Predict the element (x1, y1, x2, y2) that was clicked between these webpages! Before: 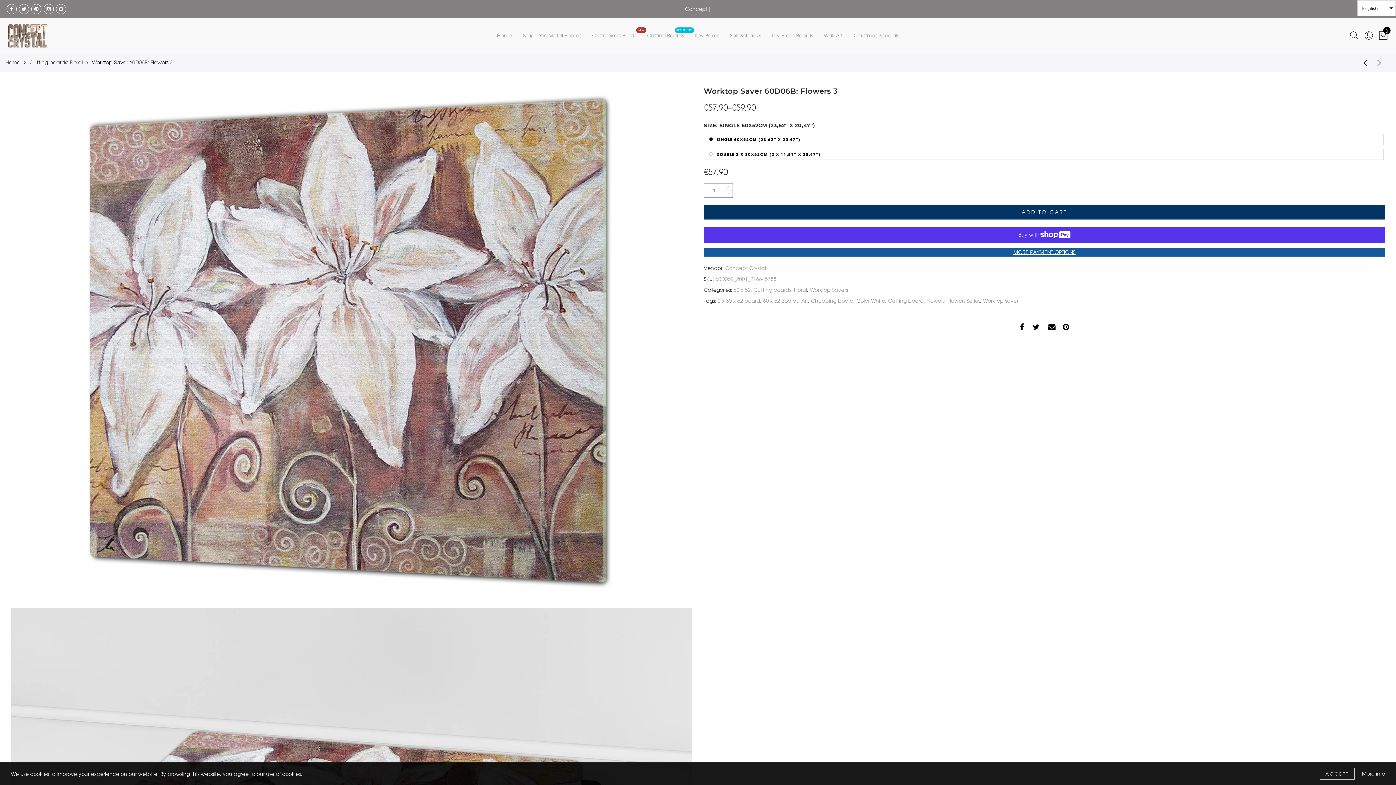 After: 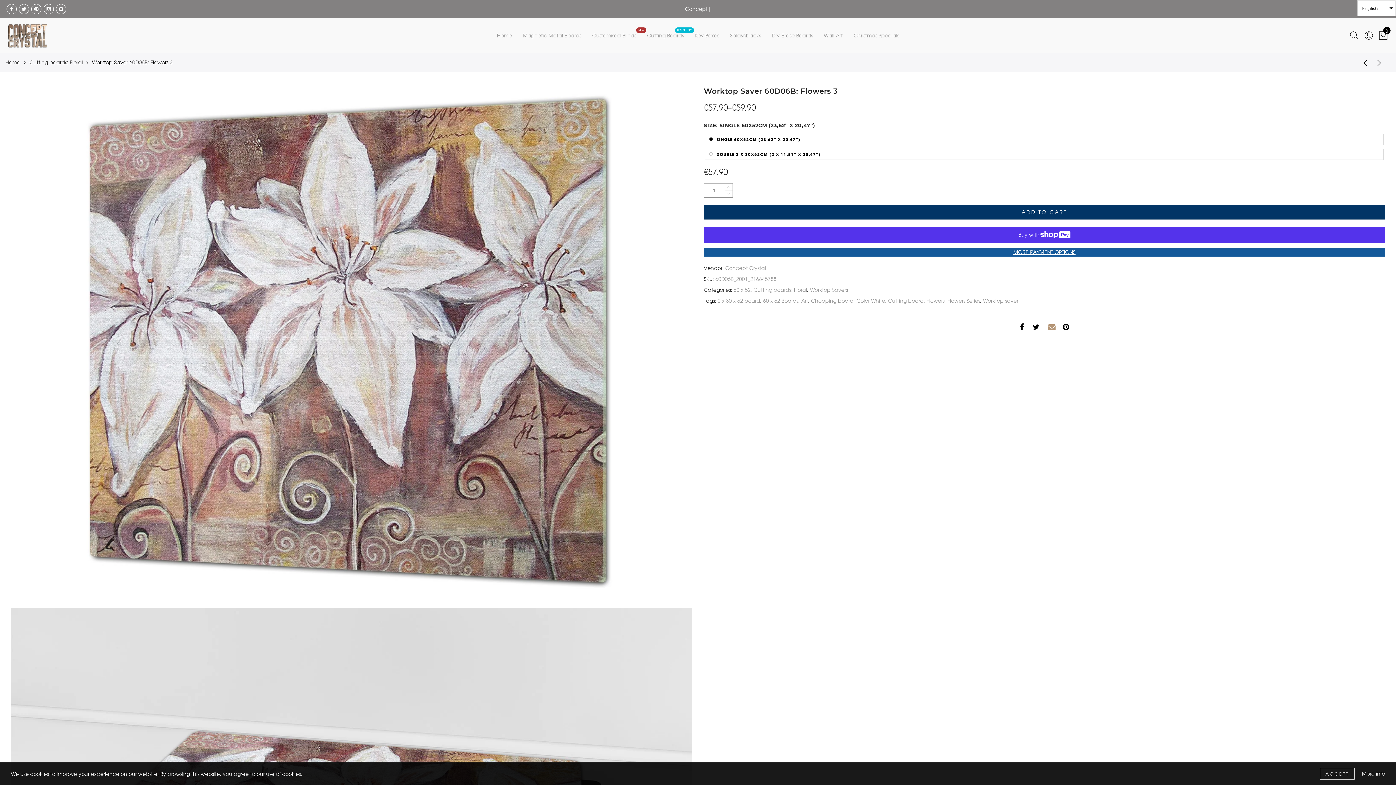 Action: bbox: (1048, 323, 1055, 332)